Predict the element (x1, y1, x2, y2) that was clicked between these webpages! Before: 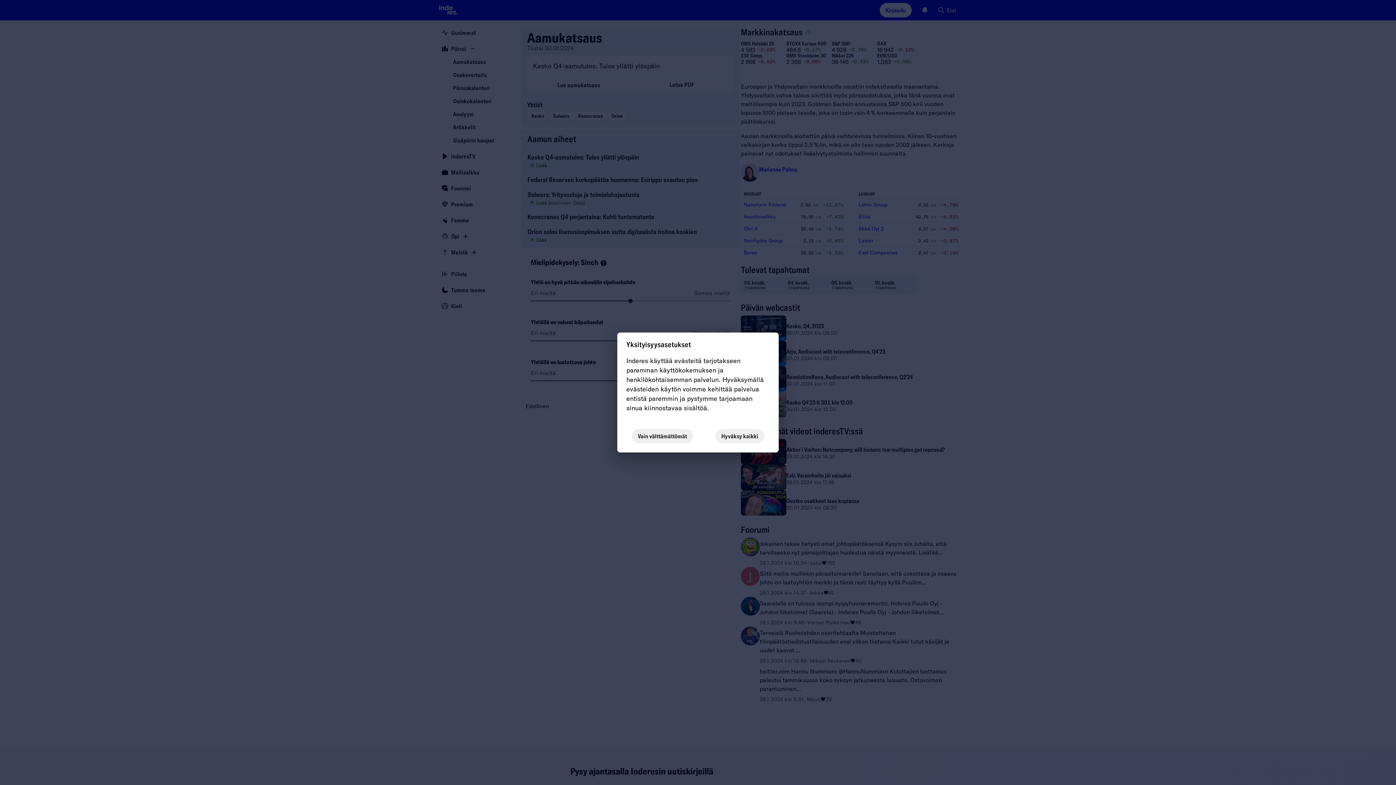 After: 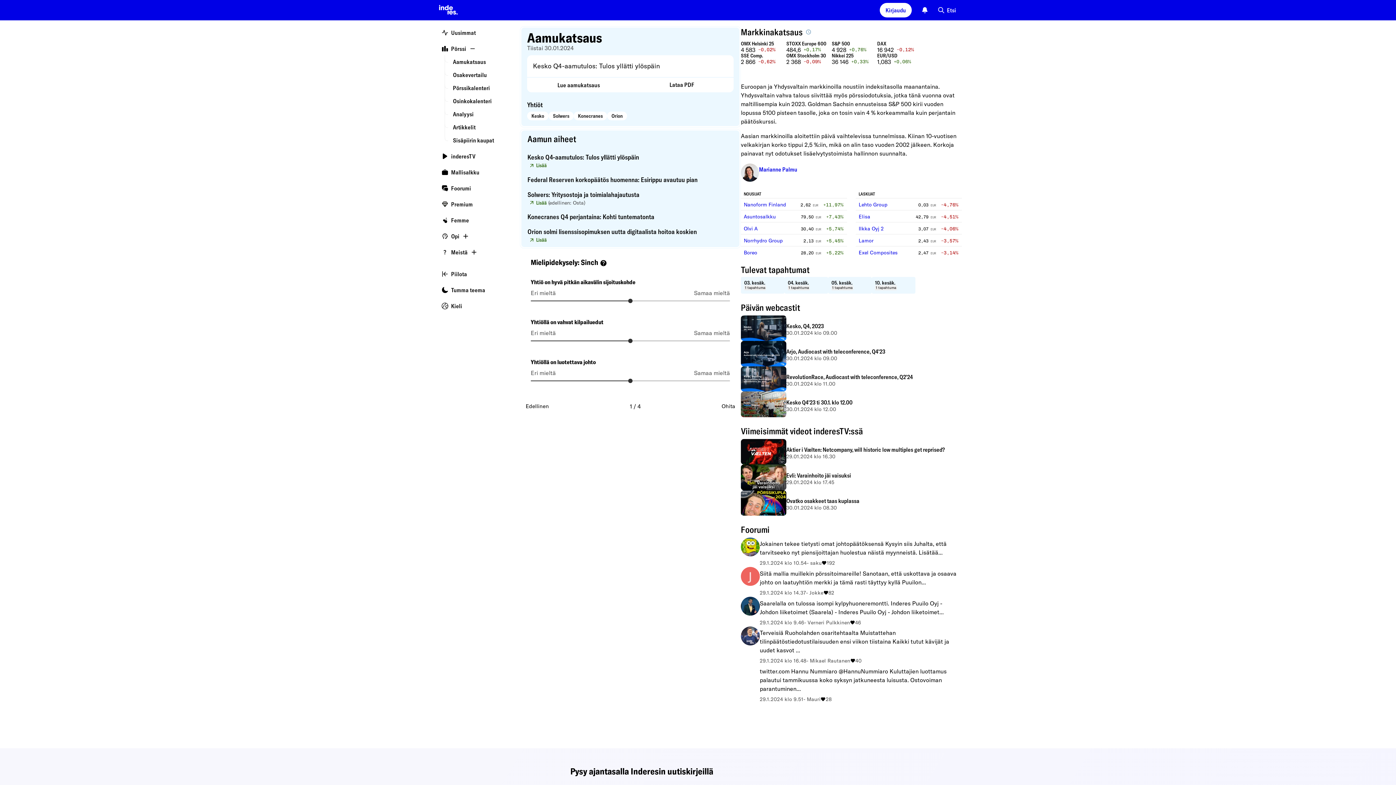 Action: label: Hyväksy kaikki bbox: (715, 429, 764, 443)